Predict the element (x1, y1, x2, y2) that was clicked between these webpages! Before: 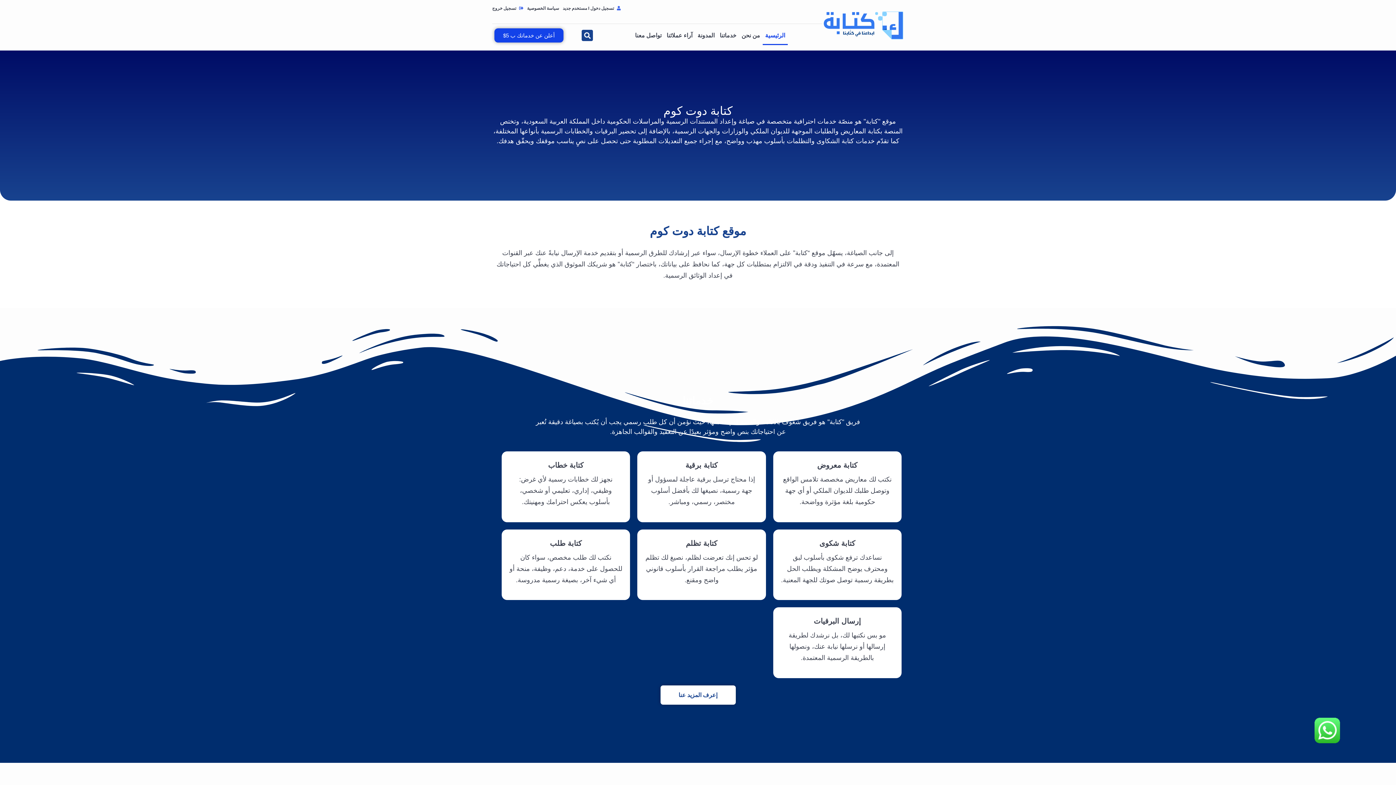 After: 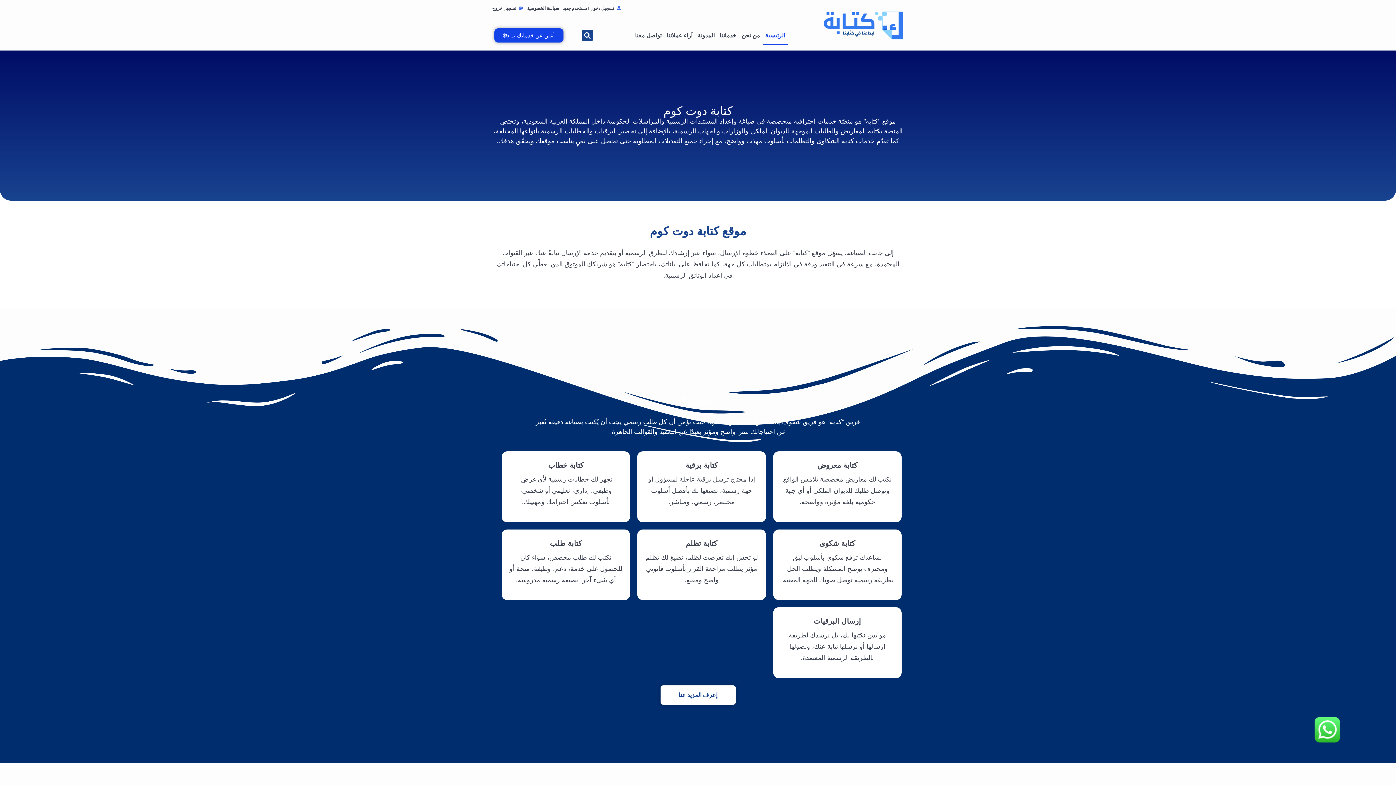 Action: bbox: (822, 10, 905, 40)